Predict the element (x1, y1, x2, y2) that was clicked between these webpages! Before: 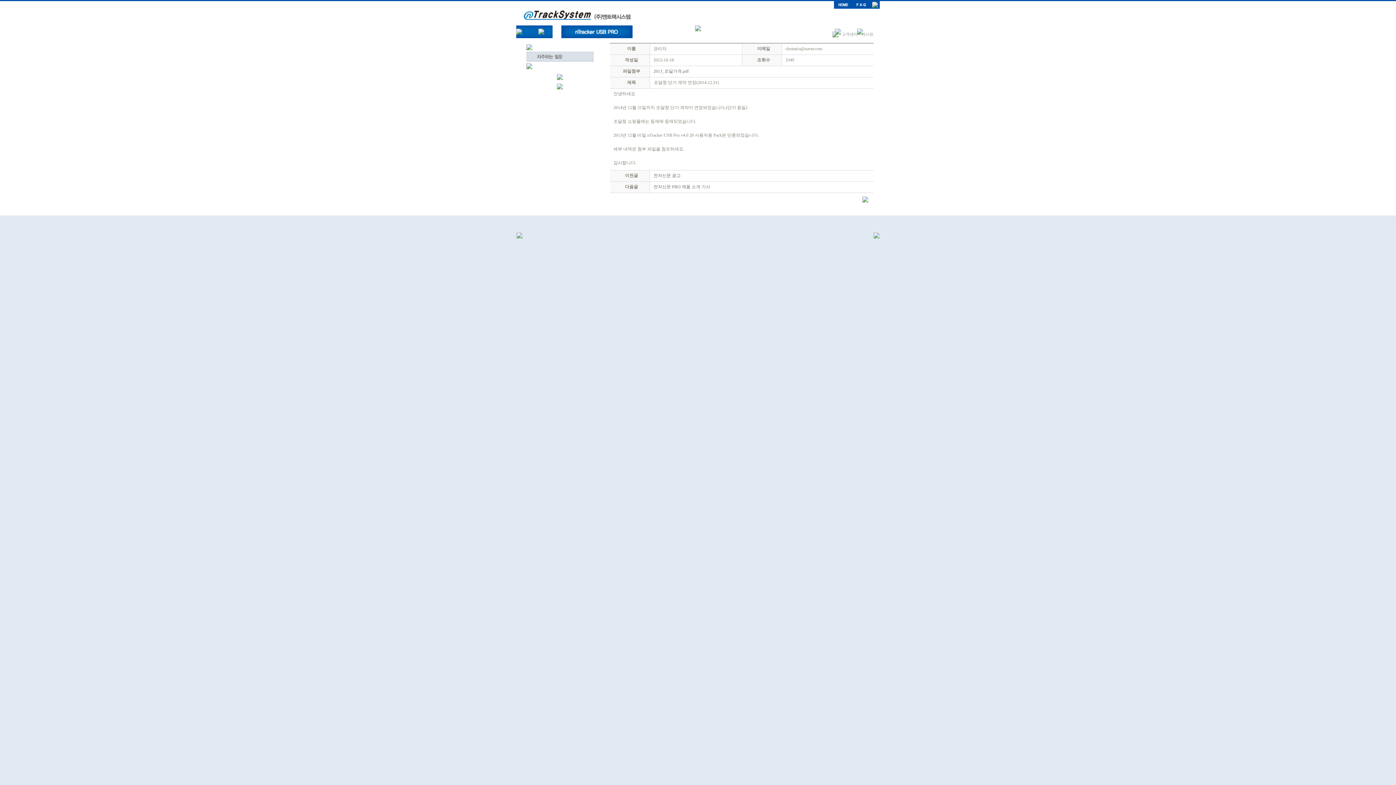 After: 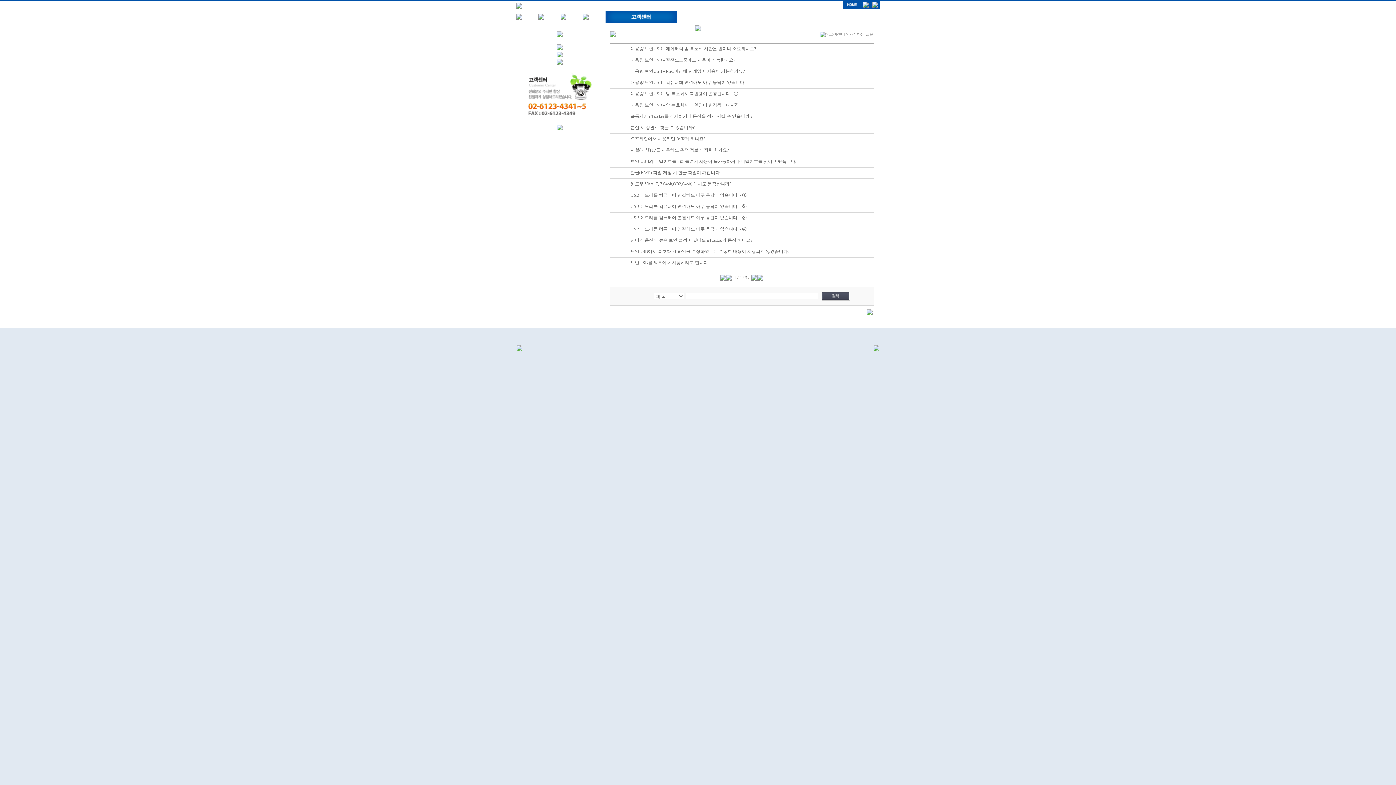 Action: bbox: (854, 1, 868, 6)